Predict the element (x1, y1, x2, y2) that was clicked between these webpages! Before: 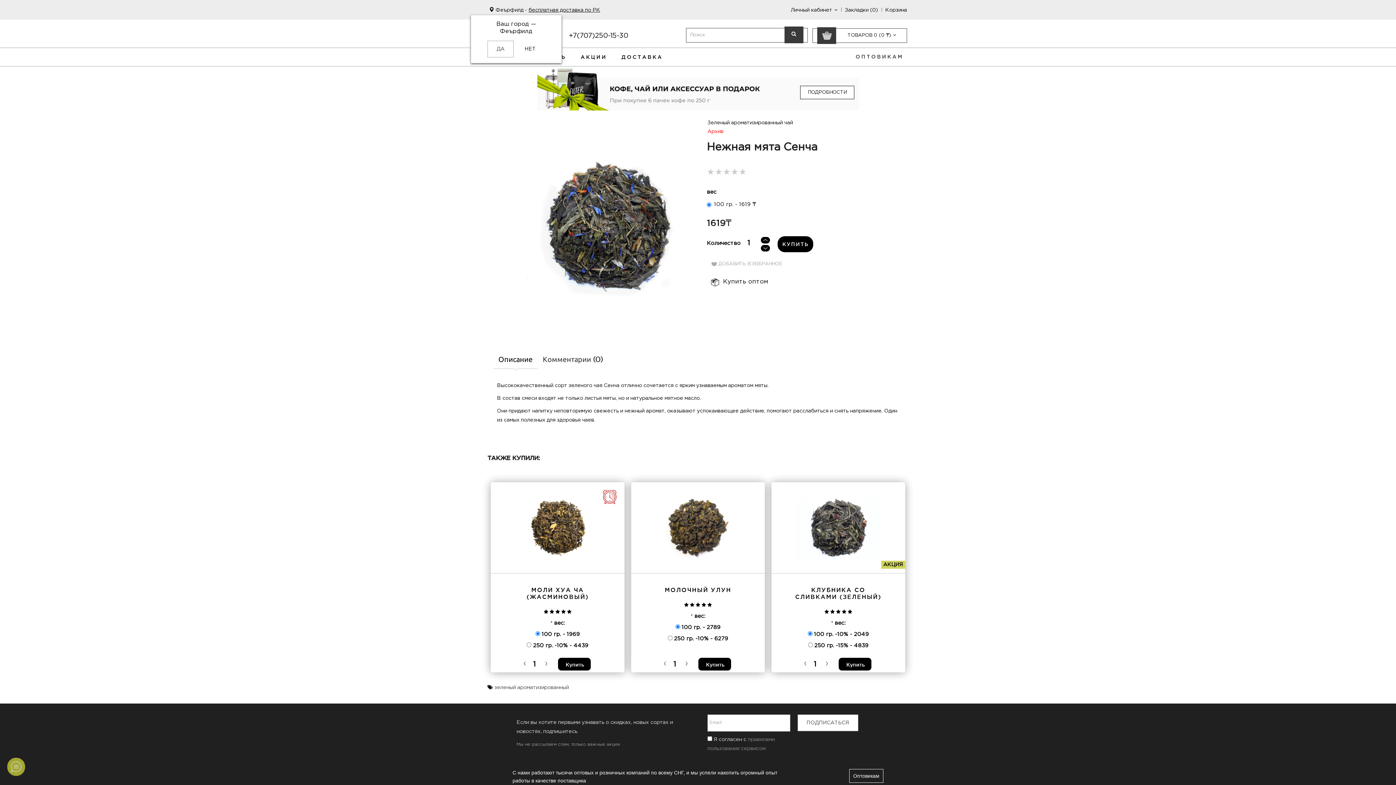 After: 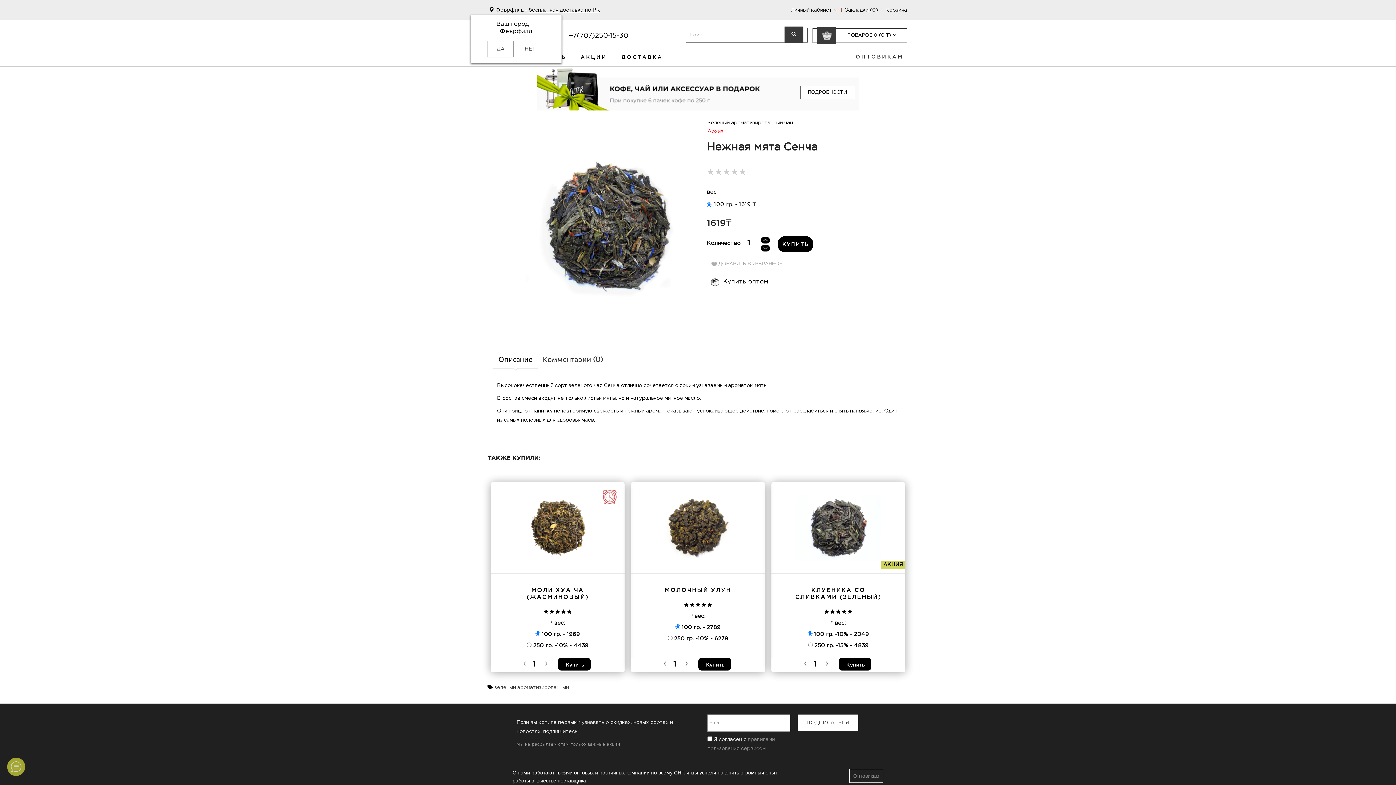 Action: bbox: (849, 768, 883, 782) label: Оптовикам